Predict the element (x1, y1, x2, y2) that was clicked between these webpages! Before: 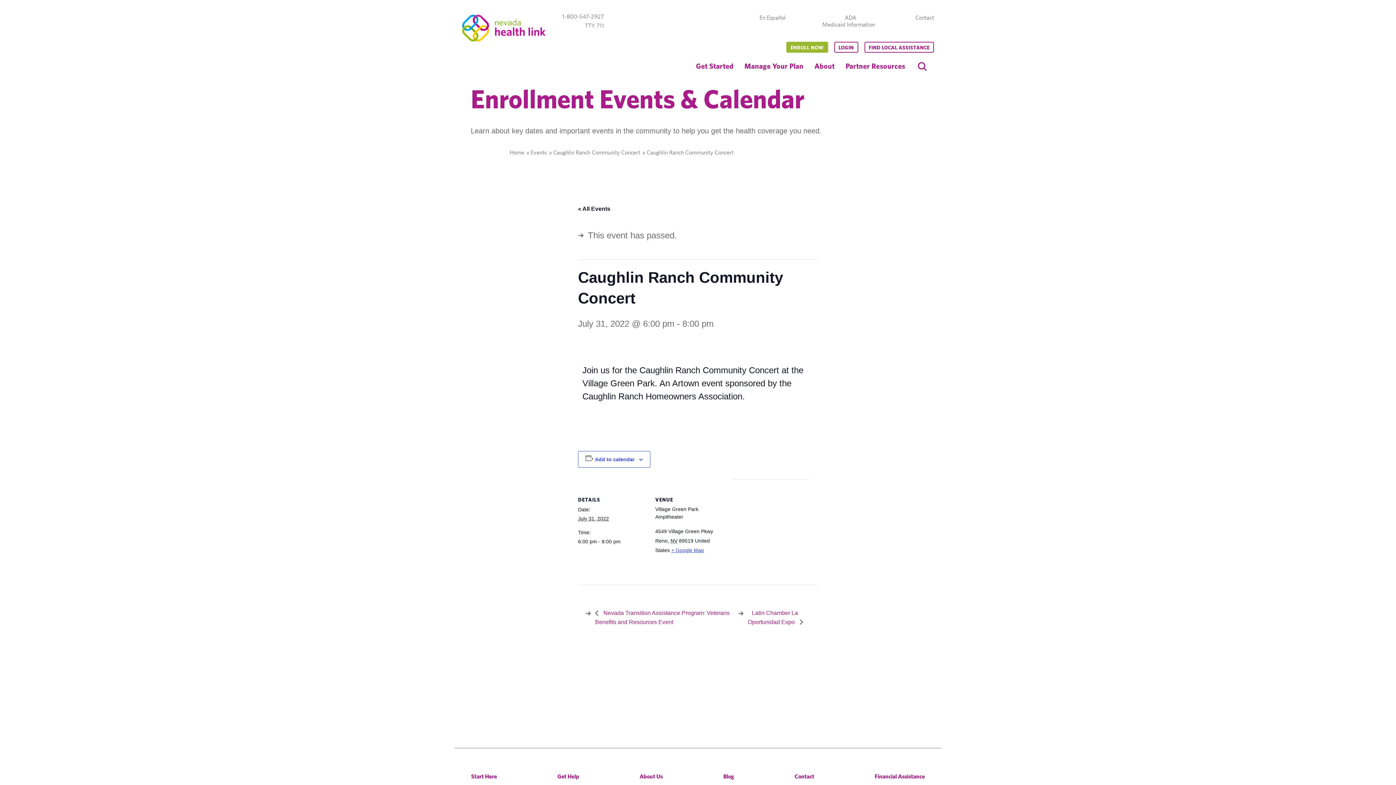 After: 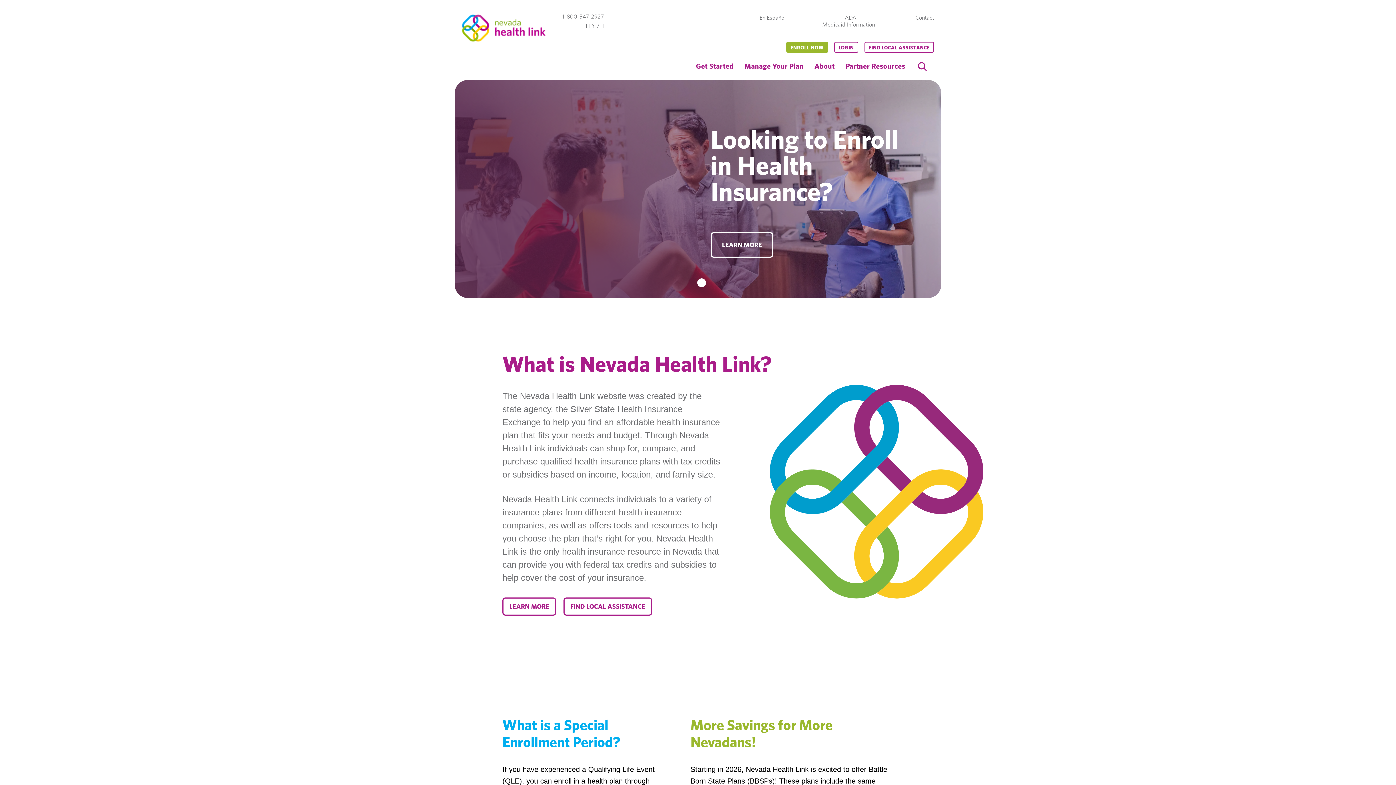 Action: bbox: (509, 149, 524, 156) label: Home